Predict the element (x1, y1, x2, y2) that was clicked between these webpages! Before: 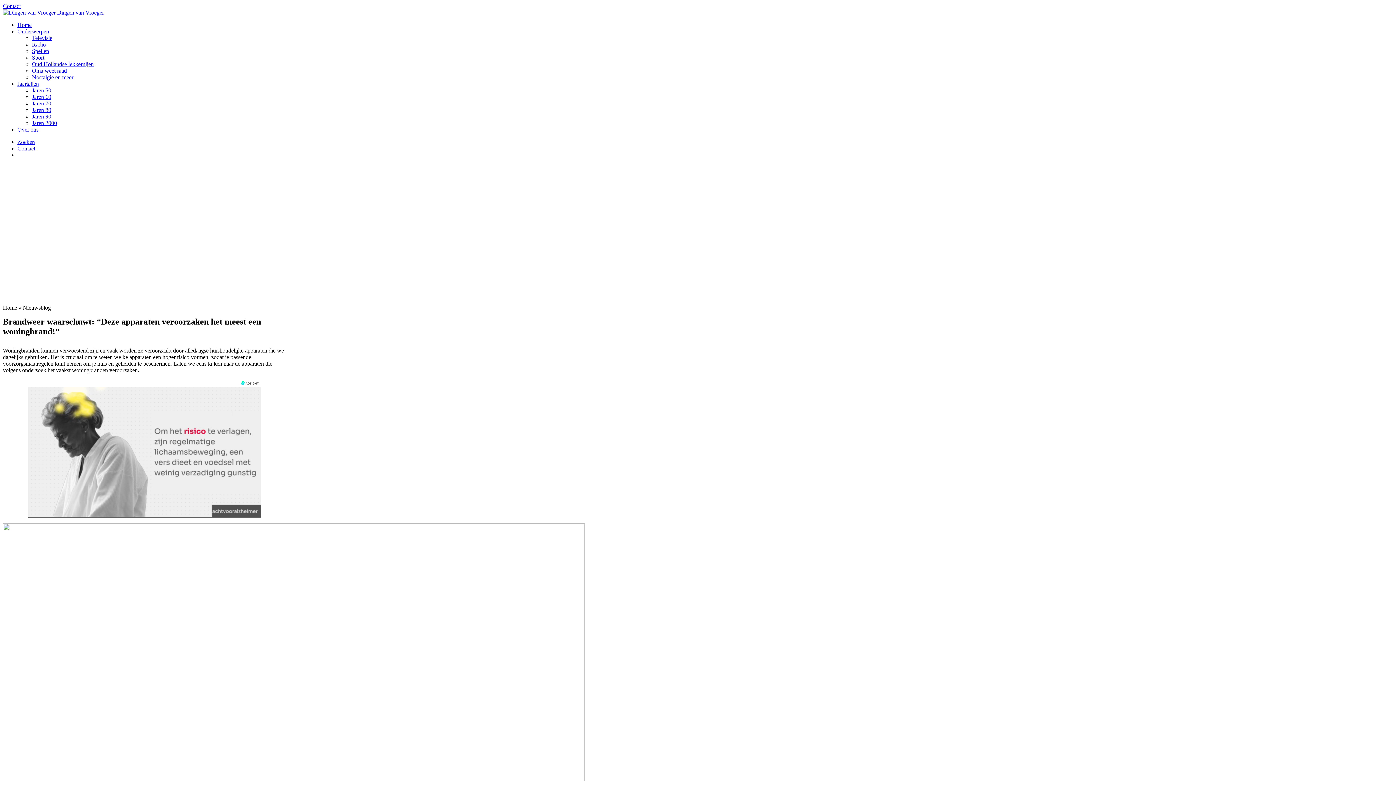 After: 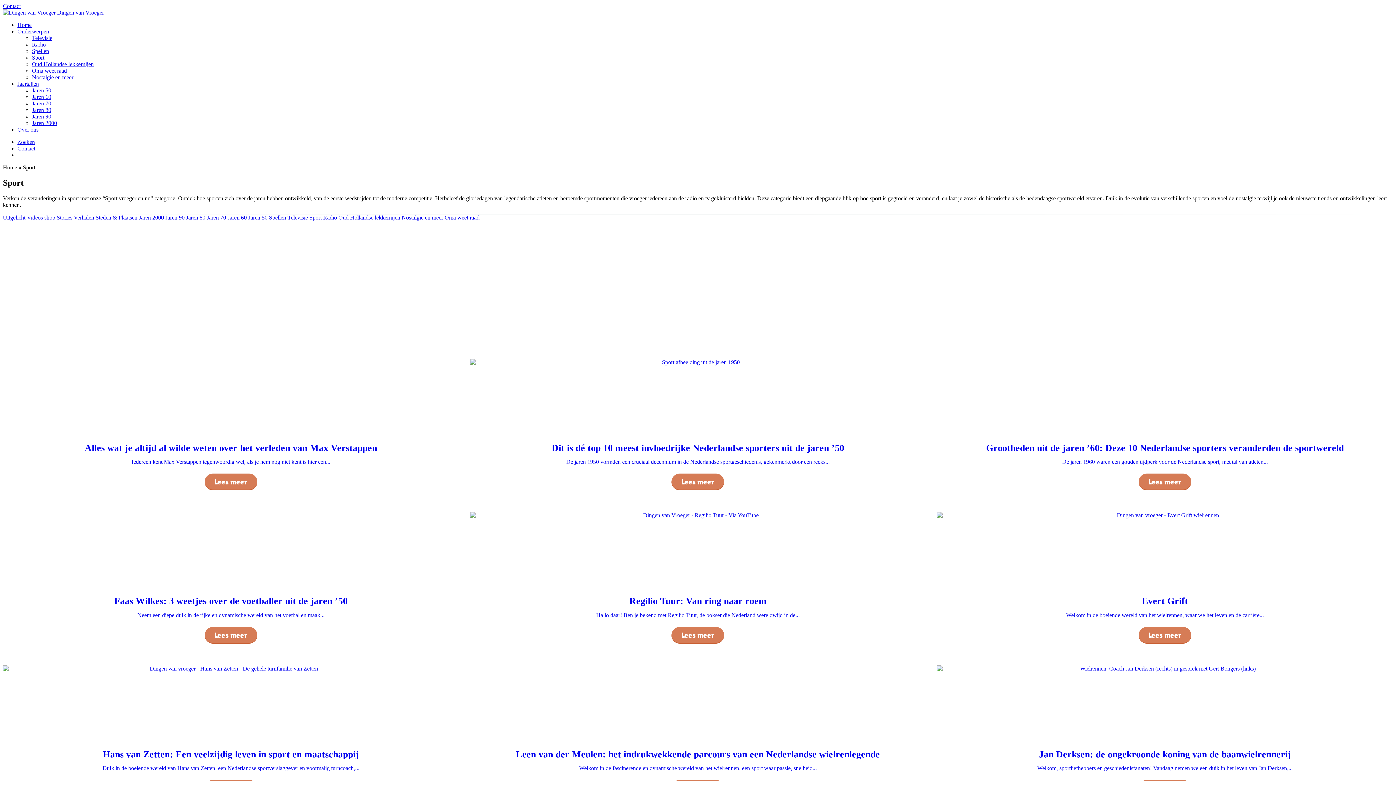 Action: bbox: (32, 54, 44, 60) label: Sport